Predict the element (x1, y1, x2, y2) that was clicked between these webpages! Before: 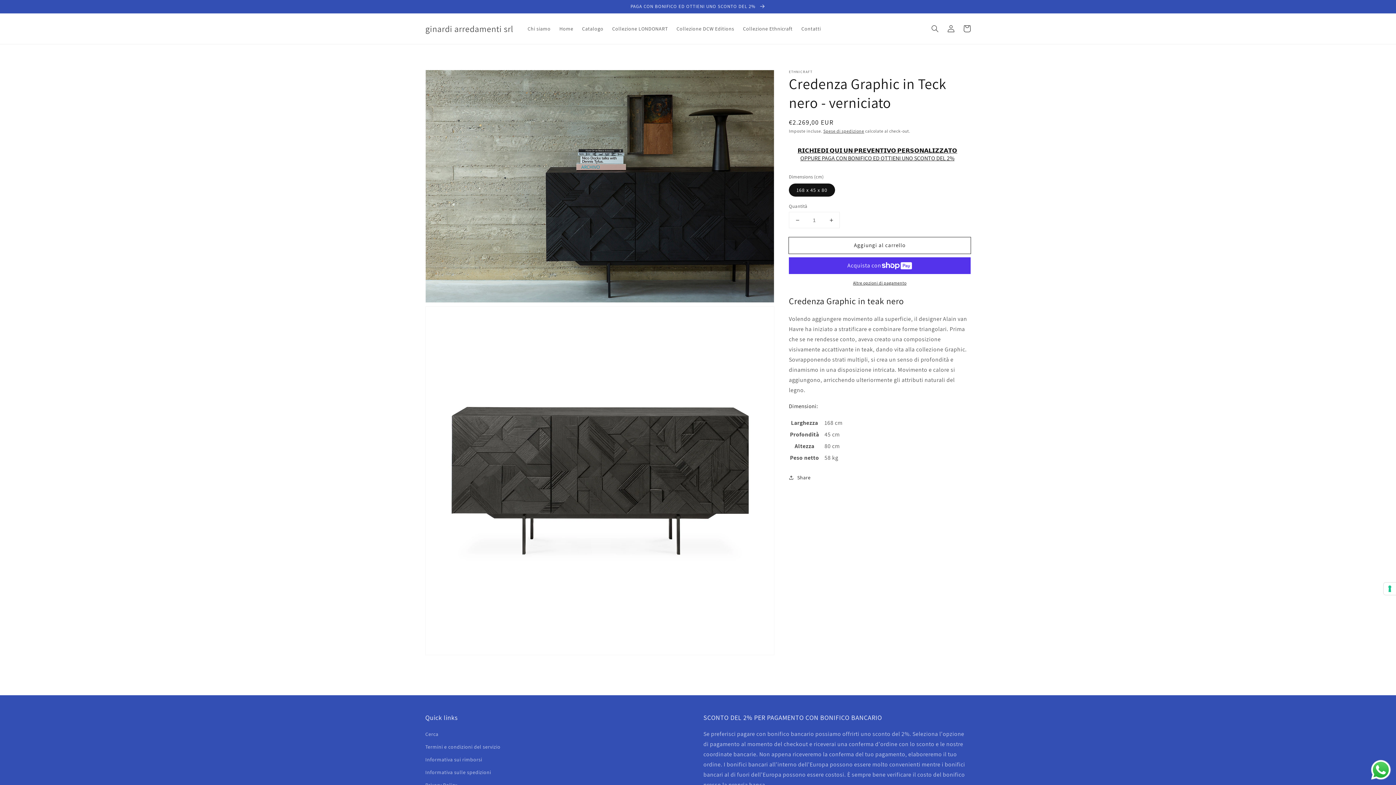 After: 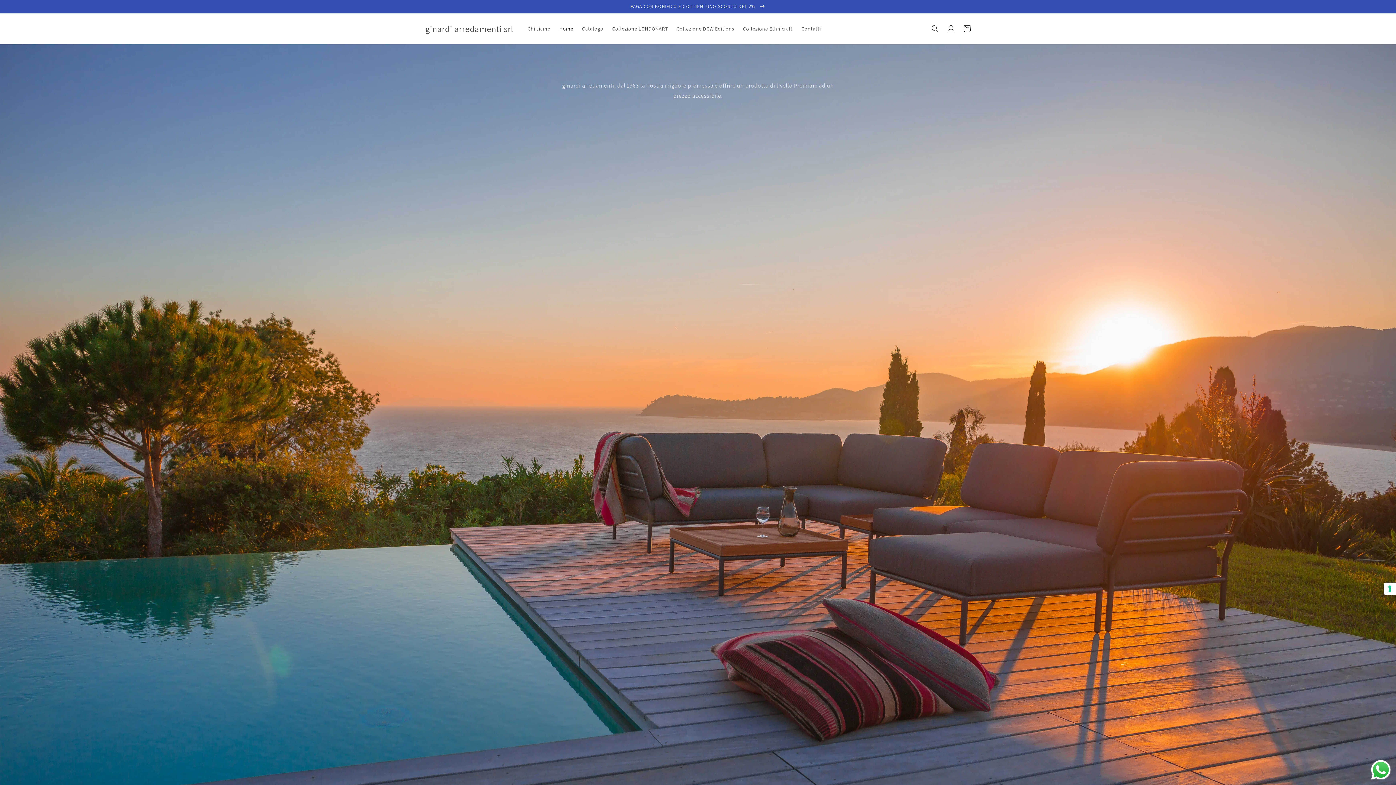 Action: bbox: (555, 21, 577, 36) label: Home